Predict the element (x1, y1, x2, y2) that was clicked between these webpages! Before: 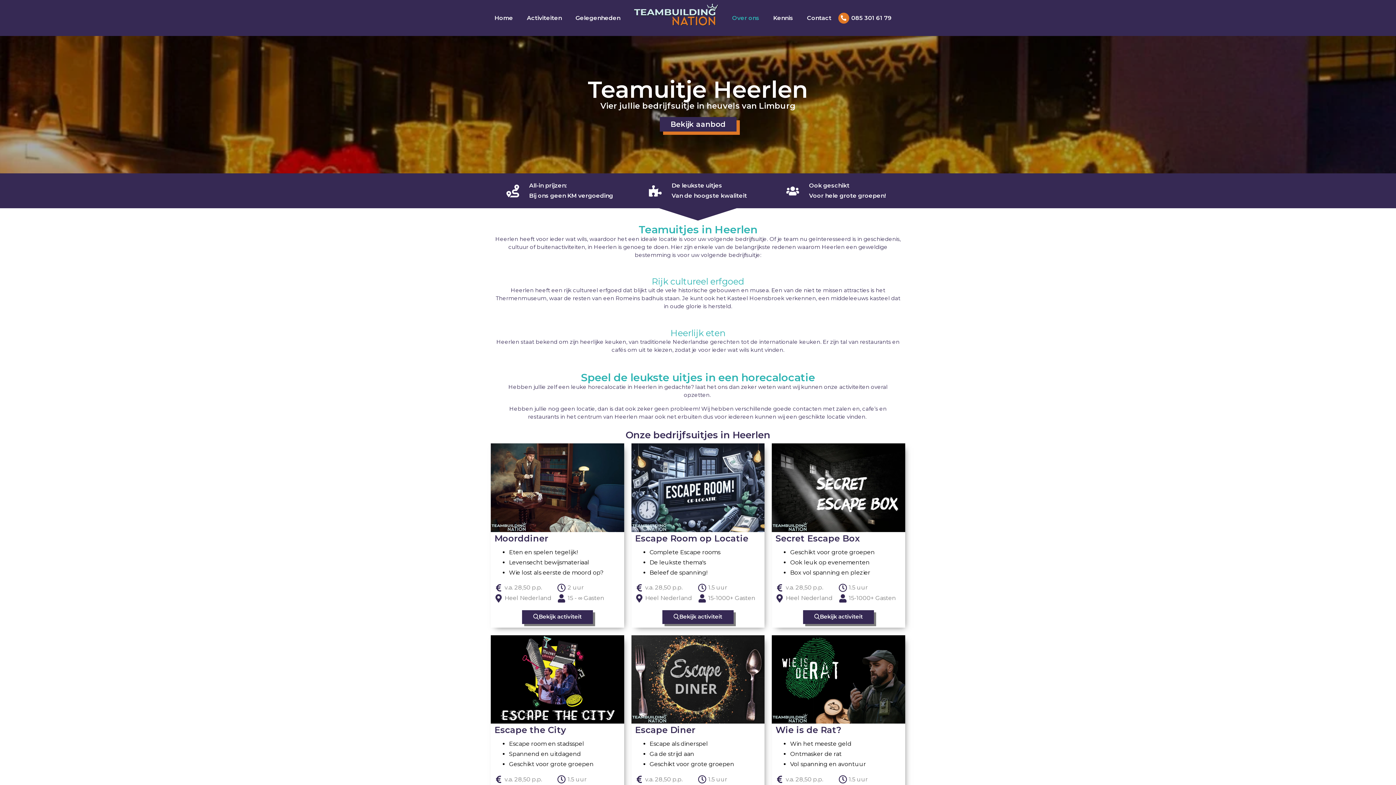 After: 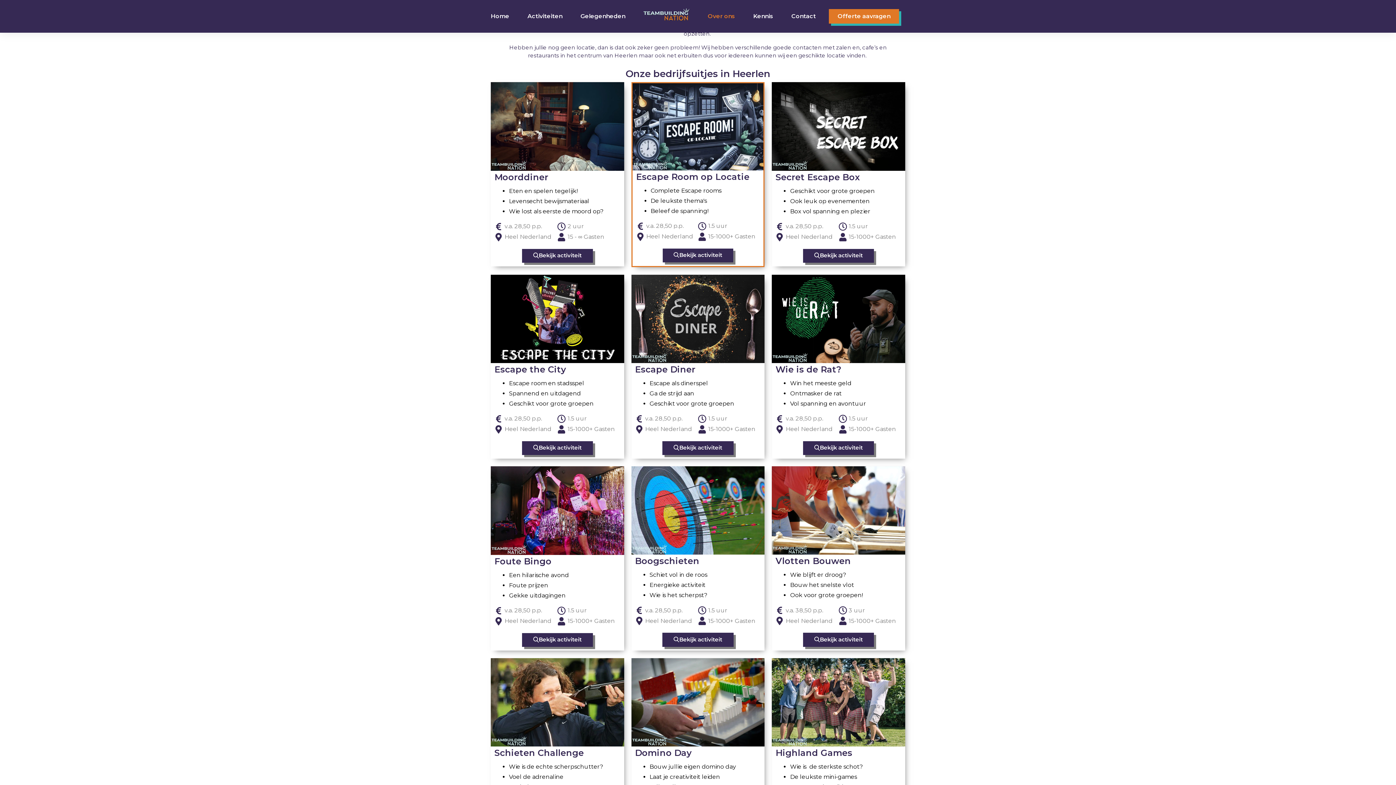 Action: label: Bekijk aanbod
Go bbox: (659, 117, 736, 131)